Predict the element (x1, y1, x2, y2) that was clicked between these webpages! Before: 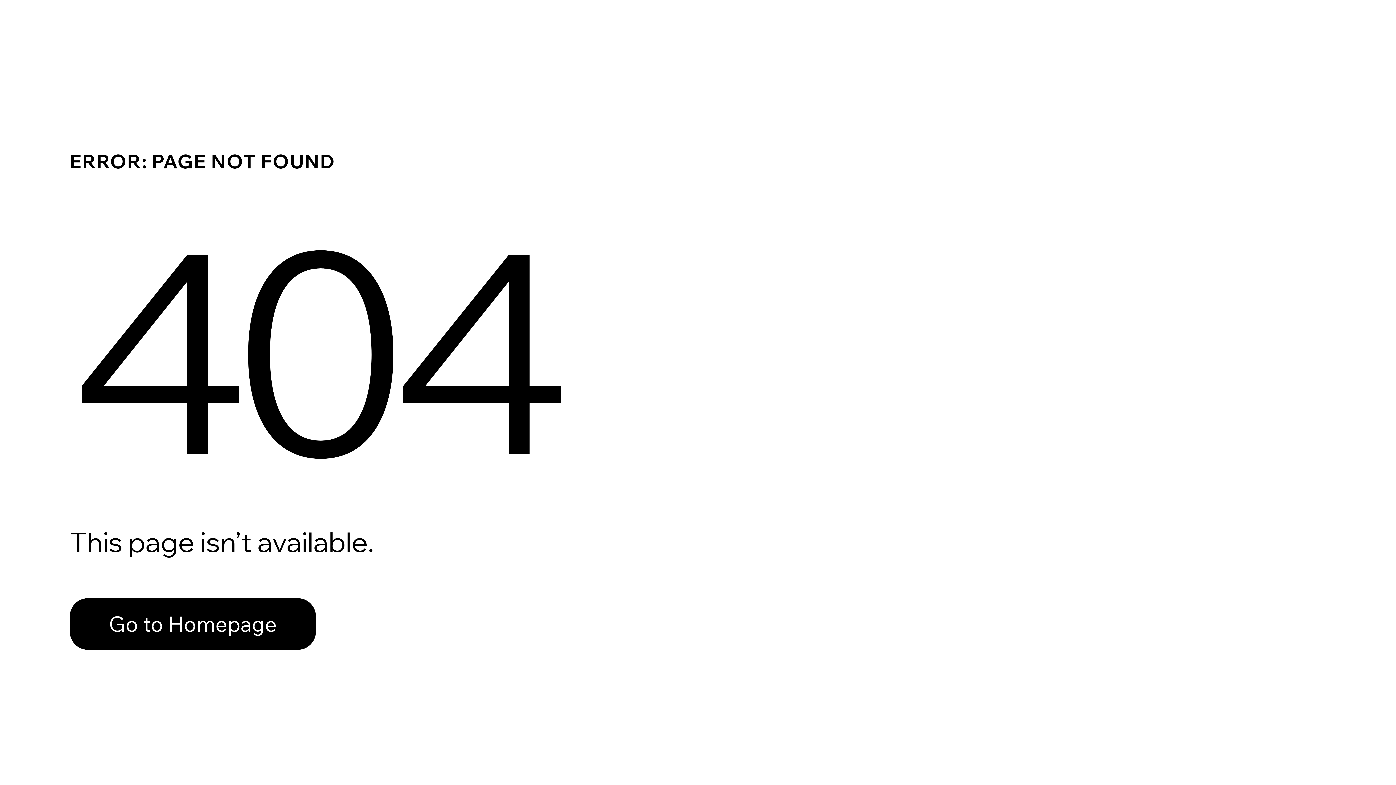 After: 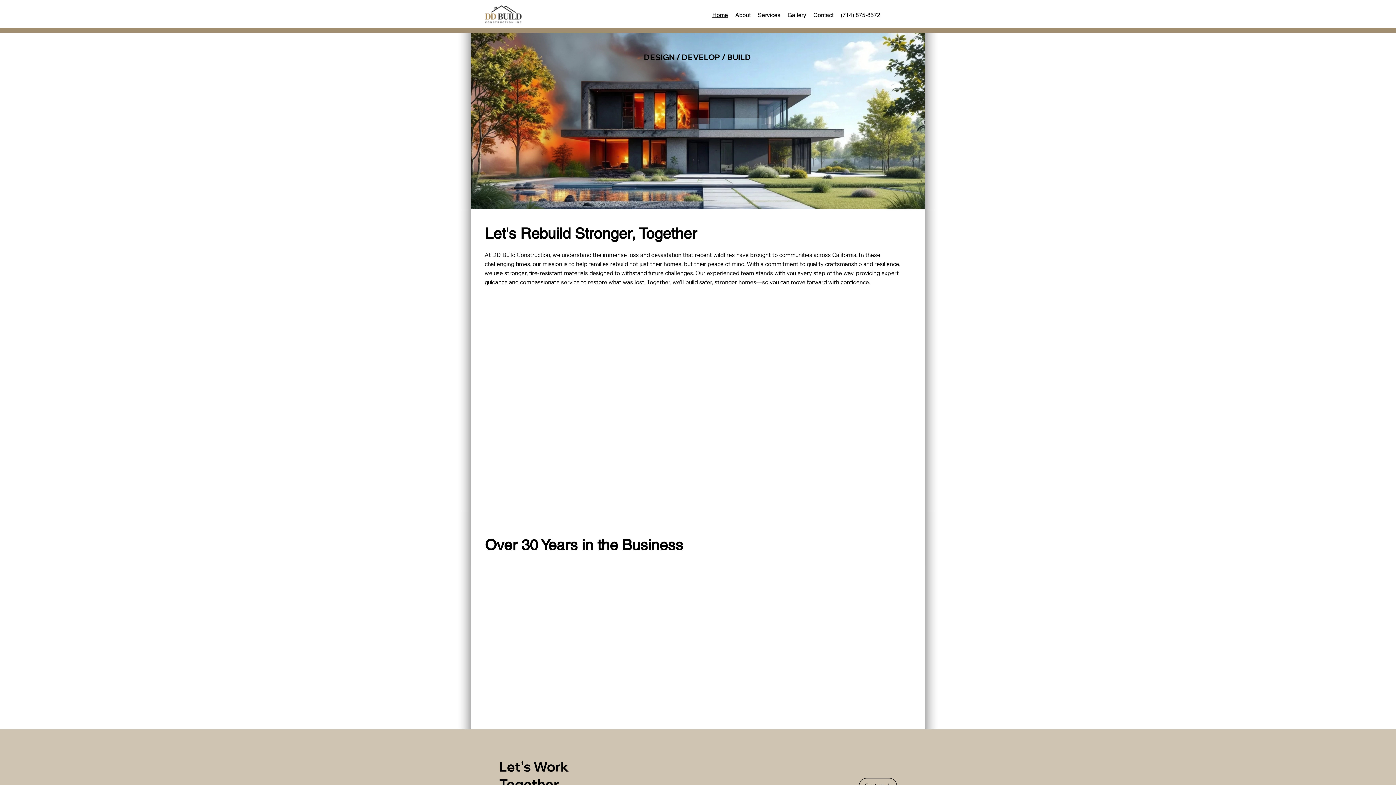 Action: label: Go to Homepage bbox: (69, 582, 768, 659)